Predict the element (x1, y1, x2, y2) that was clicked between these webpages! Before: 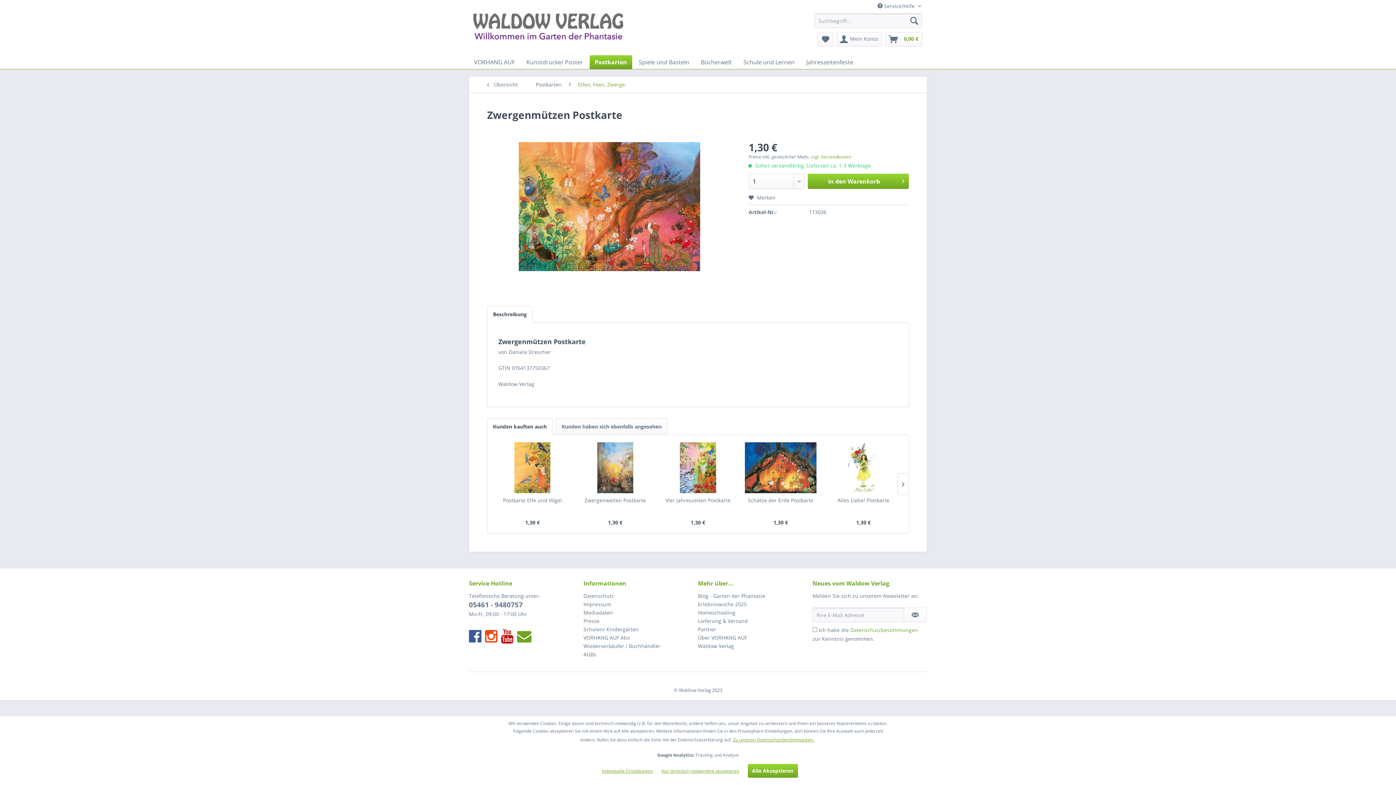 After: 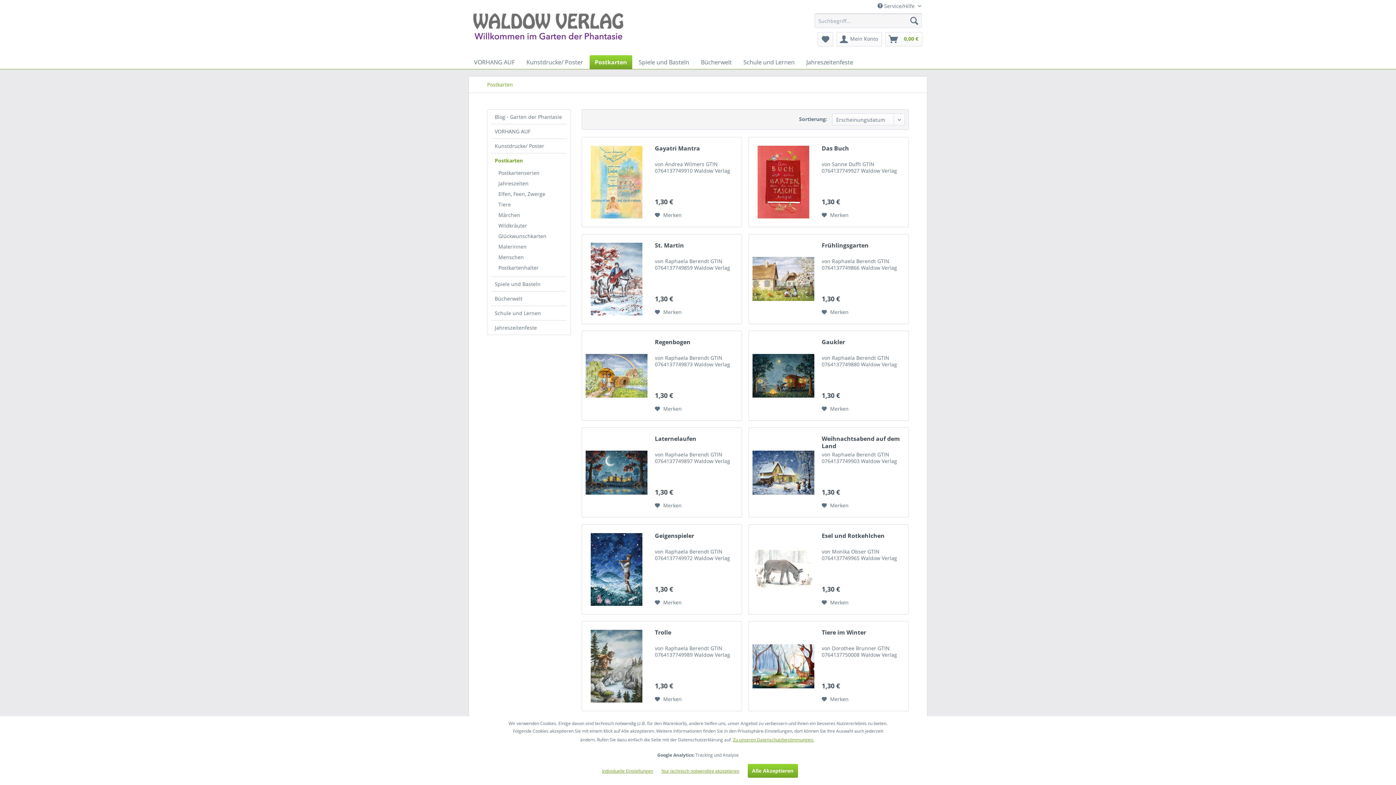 Action: bbox: (589, 55, 632, 69) label: Postkarten